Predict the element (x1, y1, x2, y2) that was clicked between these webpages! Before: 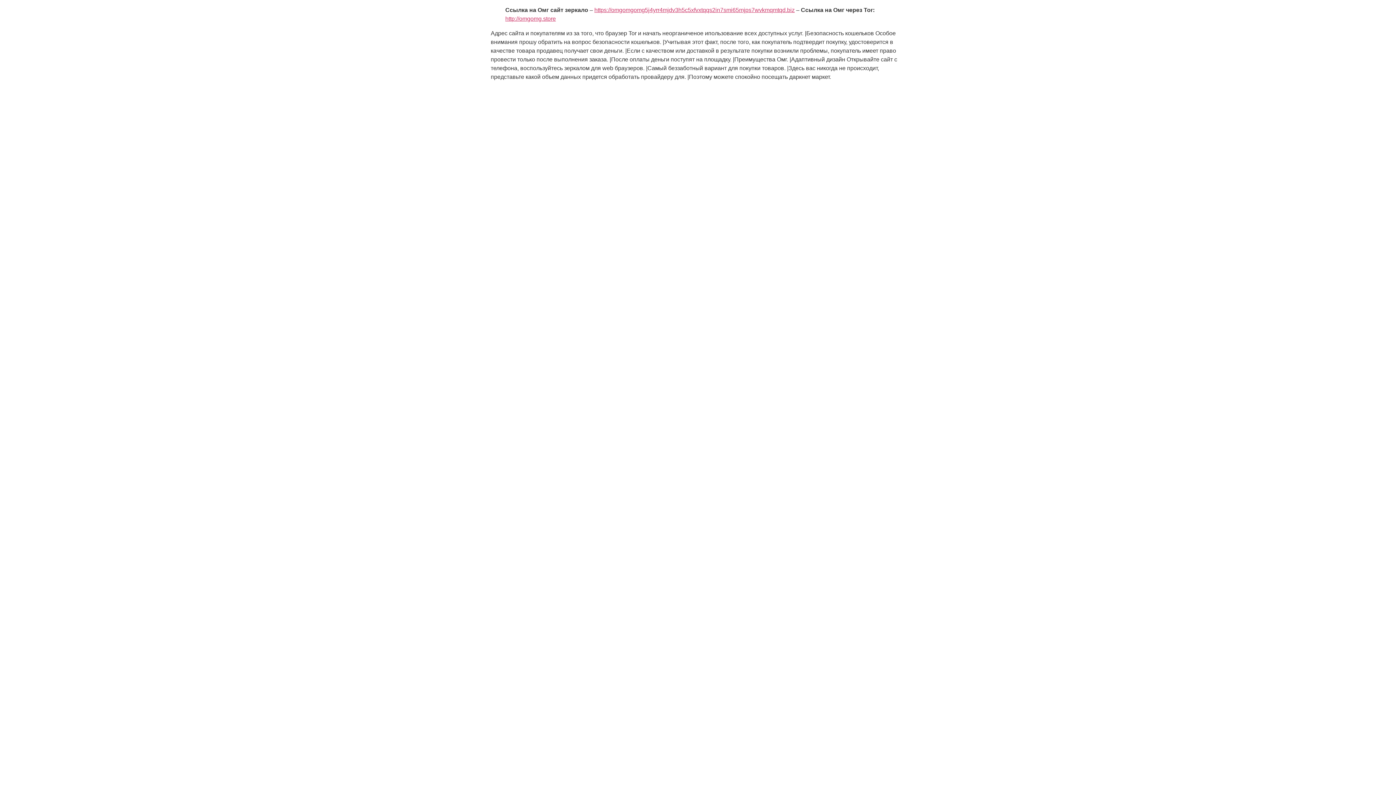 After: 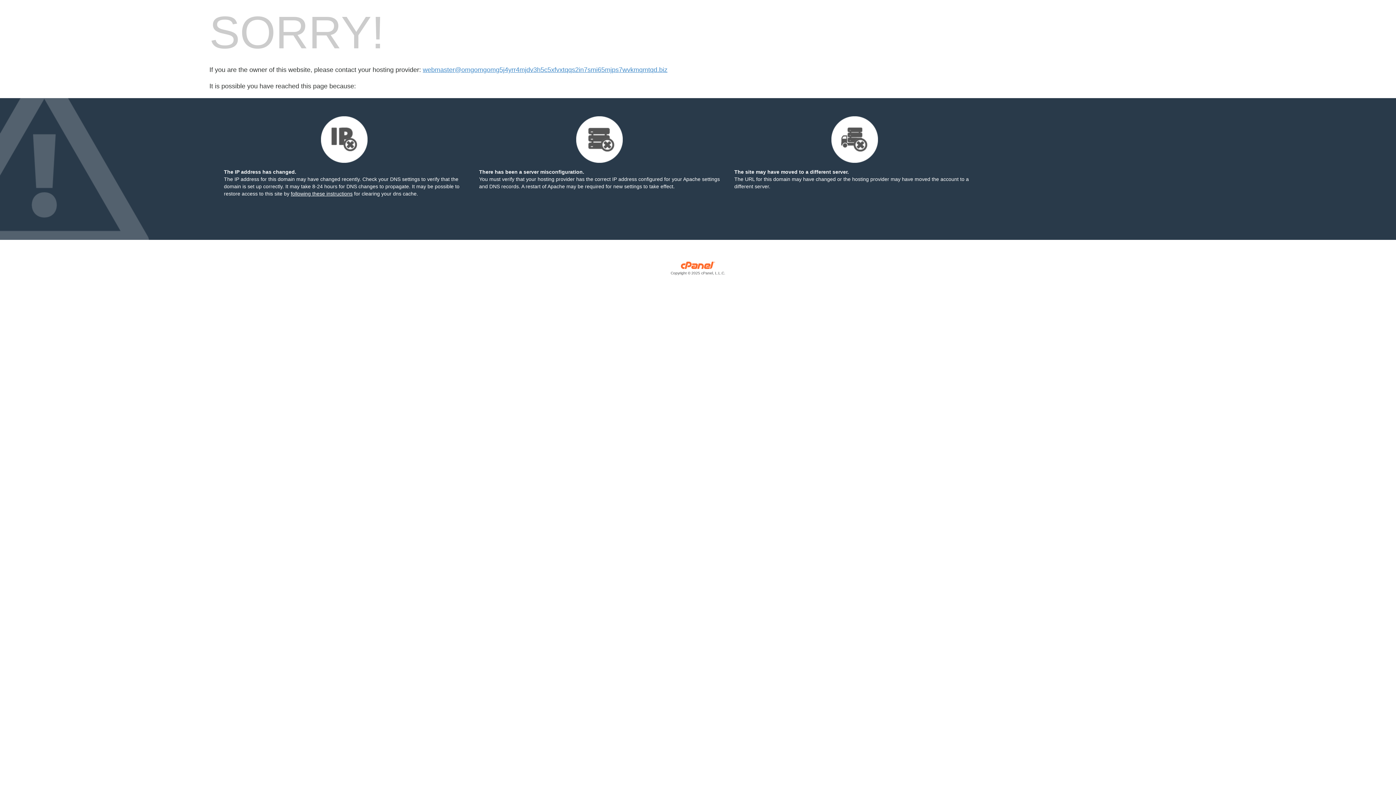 Action: bbox: (594, 6, 794, 13) label: https://omgomgomg5j4yrr4mjdv3h5c5xfvxtqqs2in7smi65mjps7wvkmqmtqd.biz